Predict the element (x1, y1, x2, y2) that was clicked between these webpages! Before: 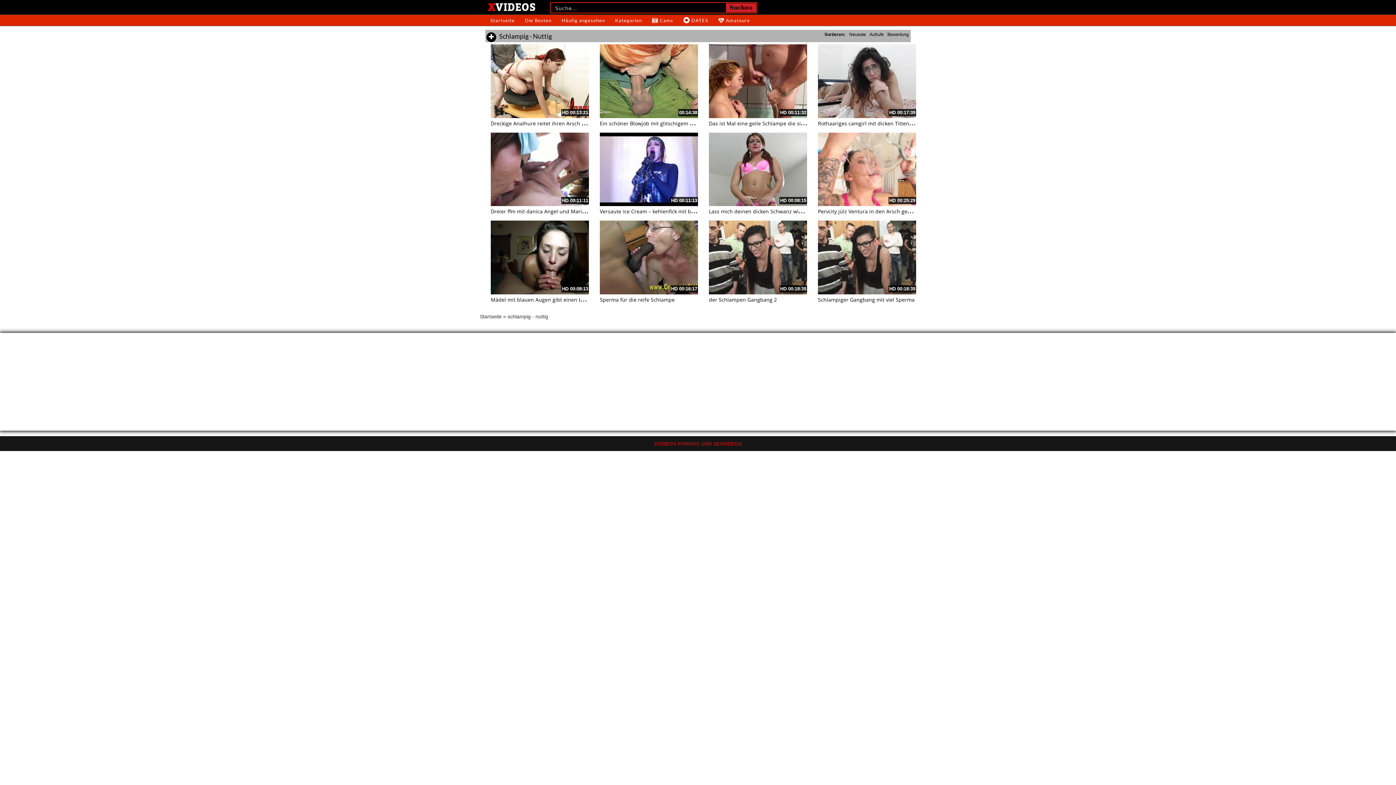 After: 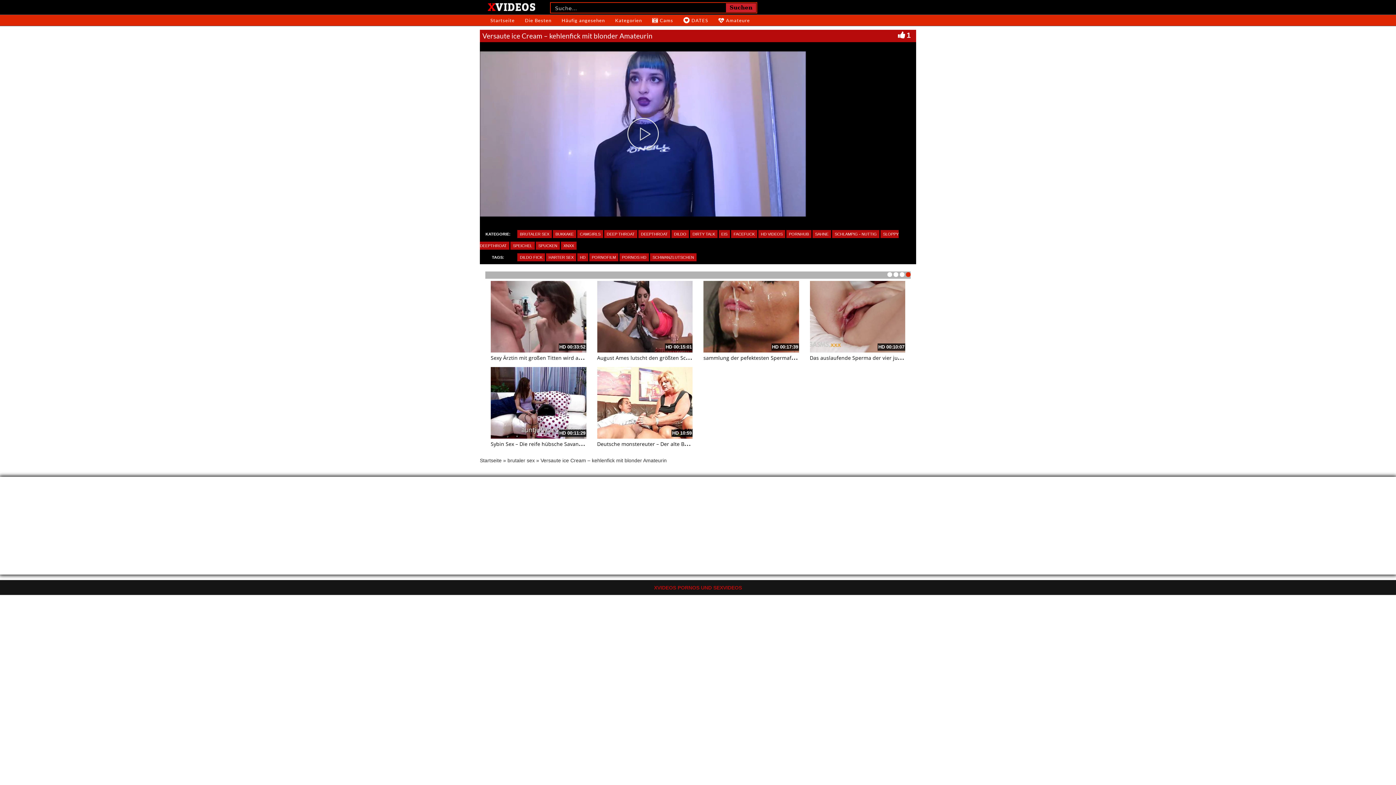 Action: bbox: (600, 204, 734, 215) label: Versaute ice Cream – kehlenfick mit blonder Amateurin